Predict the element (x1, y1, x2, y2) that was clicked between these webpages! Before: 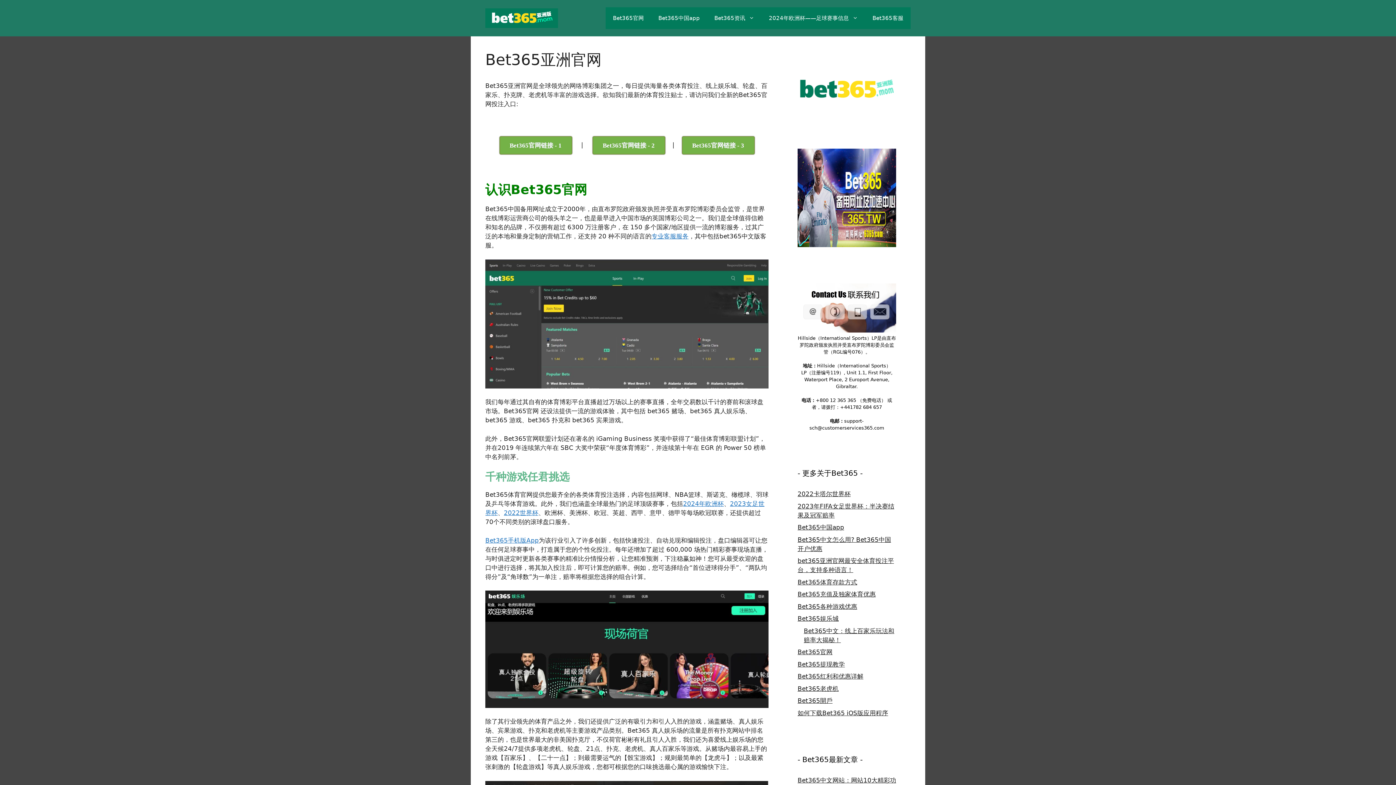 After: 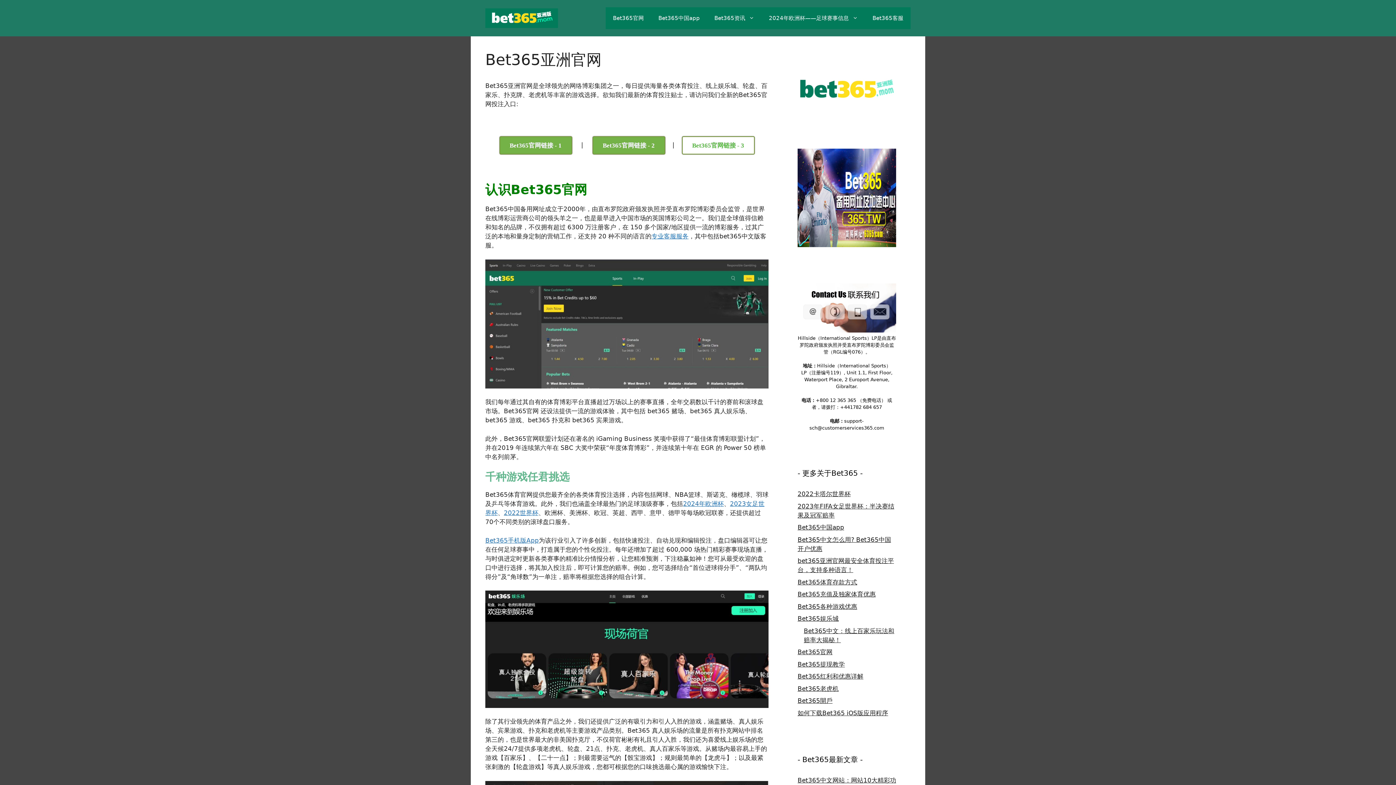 Action: label: Bet365官网链接 - 3 bbox: (682, 136, 754, 154)